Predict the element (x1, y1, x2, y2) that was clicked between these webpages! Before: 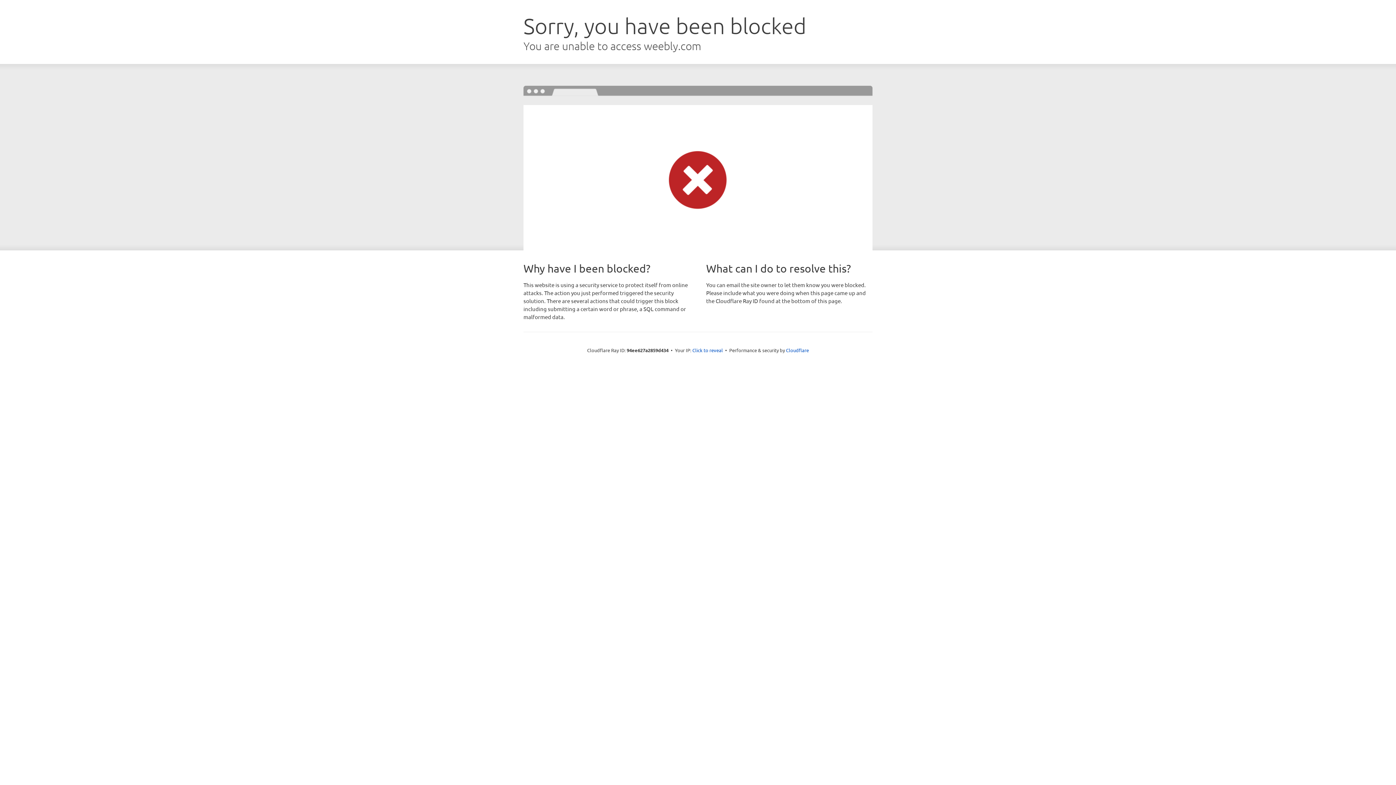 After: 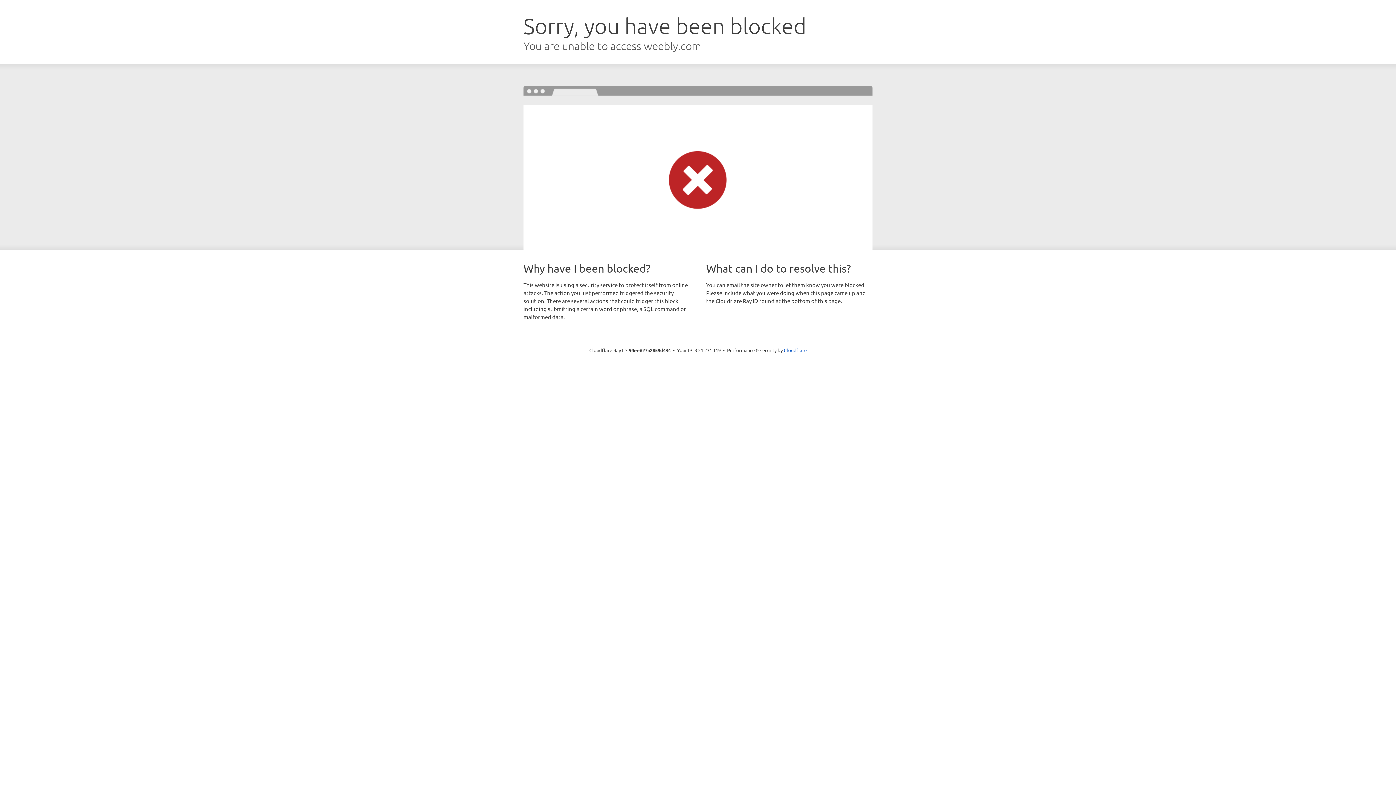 Action: bbox: (692, 346, 723, 353) label: Click to reveal